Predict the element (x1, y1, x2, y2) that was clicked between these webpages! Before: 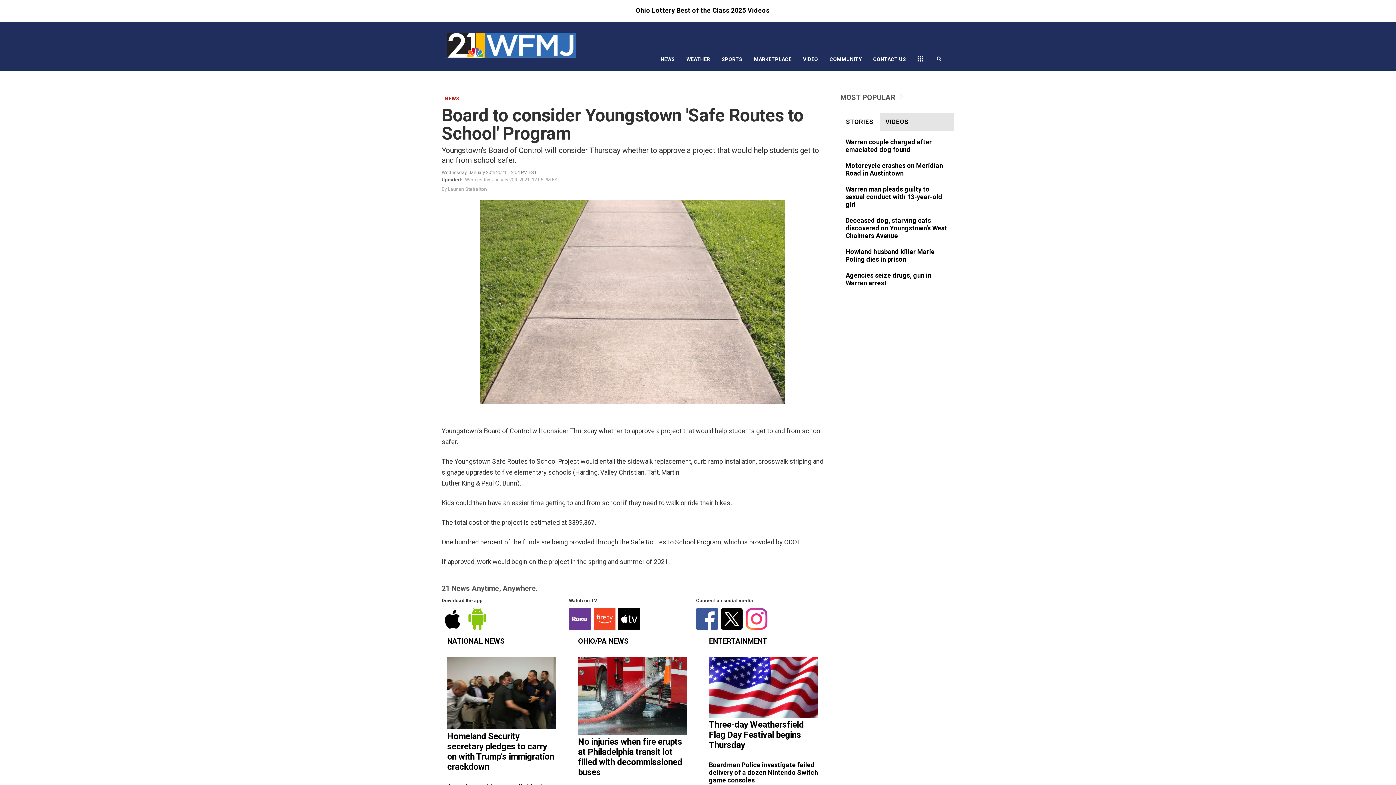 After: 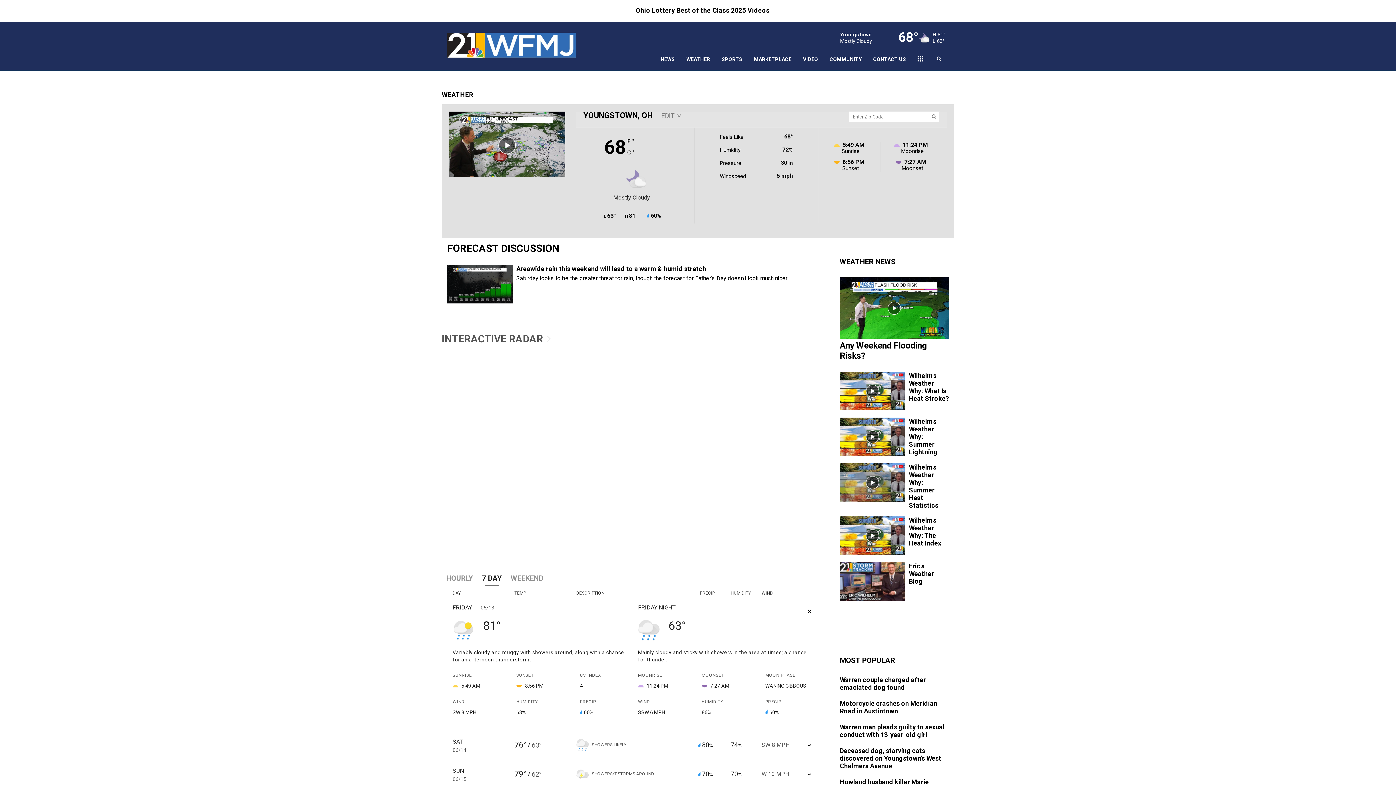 Action: bbox: (680, 48, 716, 70) label: WEATHER